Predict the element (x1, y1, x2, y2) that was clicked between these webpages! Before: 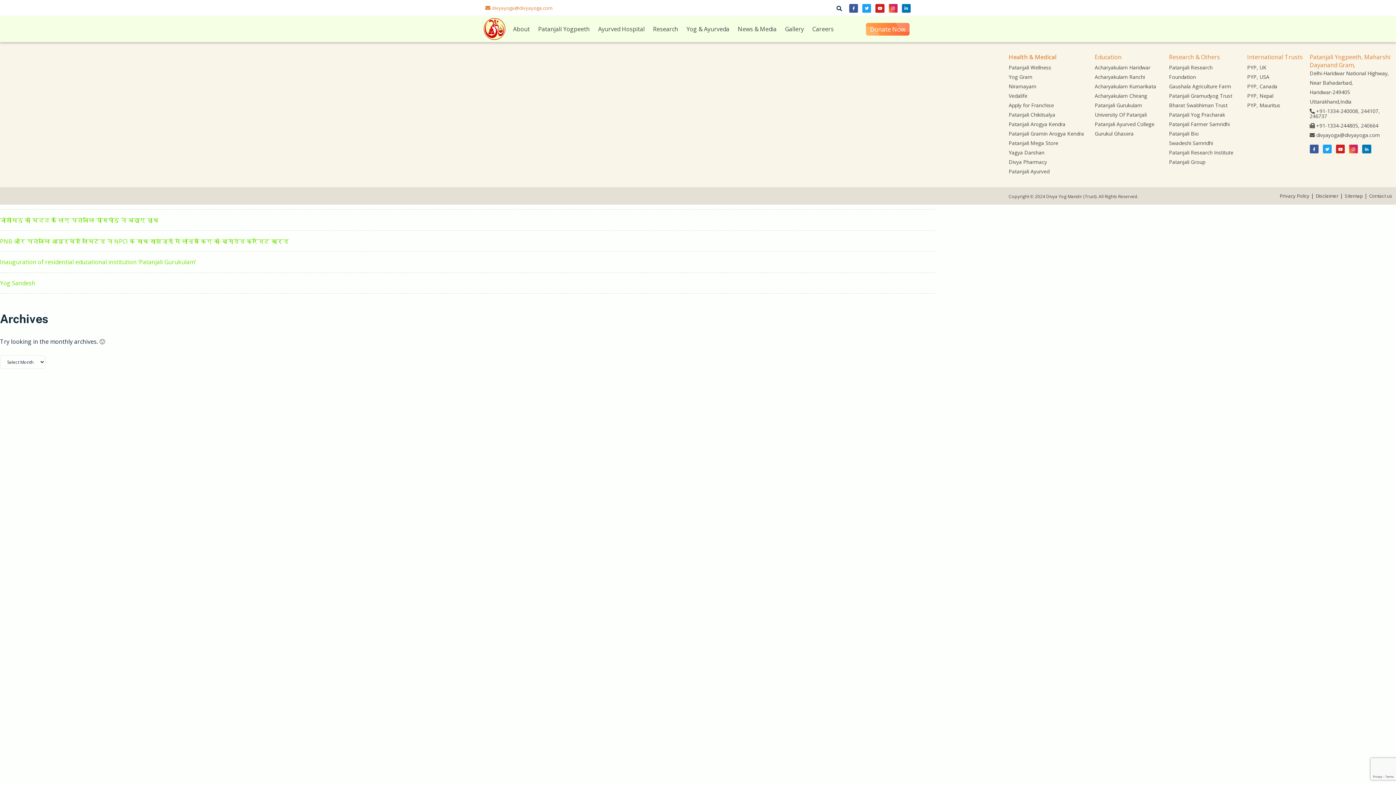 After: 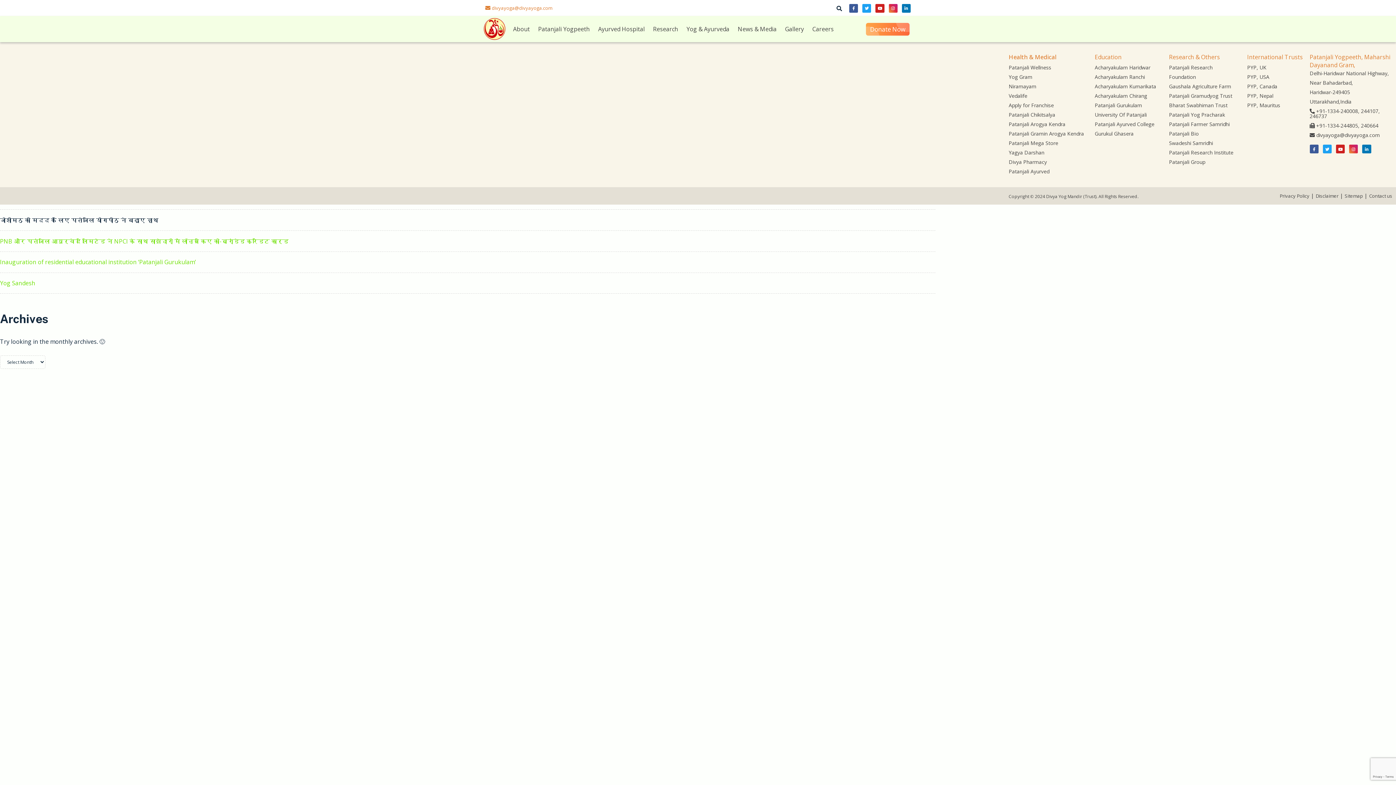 Action: label: जोशीमठ की मदद के लिए पतंजलि योगपीठ ने बढ़ाए हाथ (opens in a new tab) bbox: (0, 216, 158, 224)